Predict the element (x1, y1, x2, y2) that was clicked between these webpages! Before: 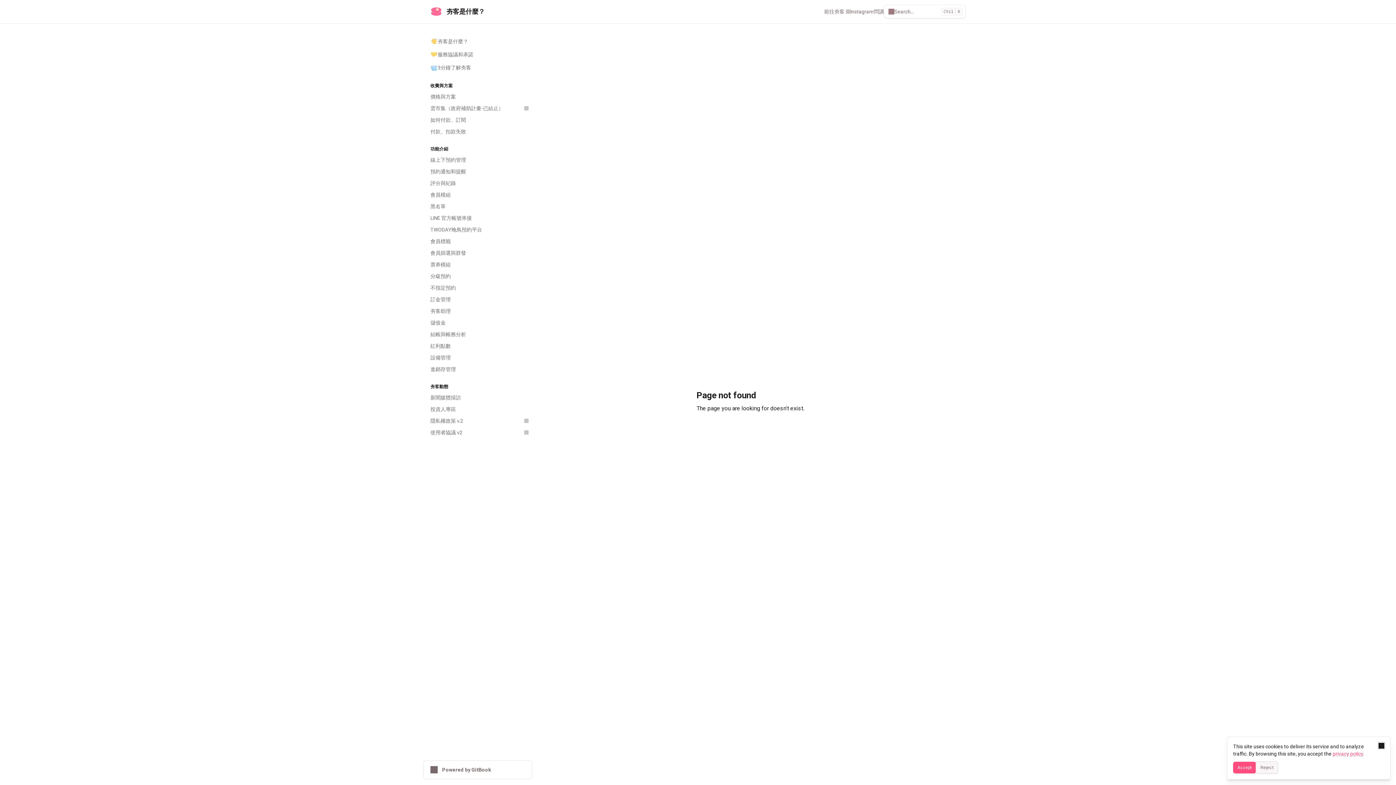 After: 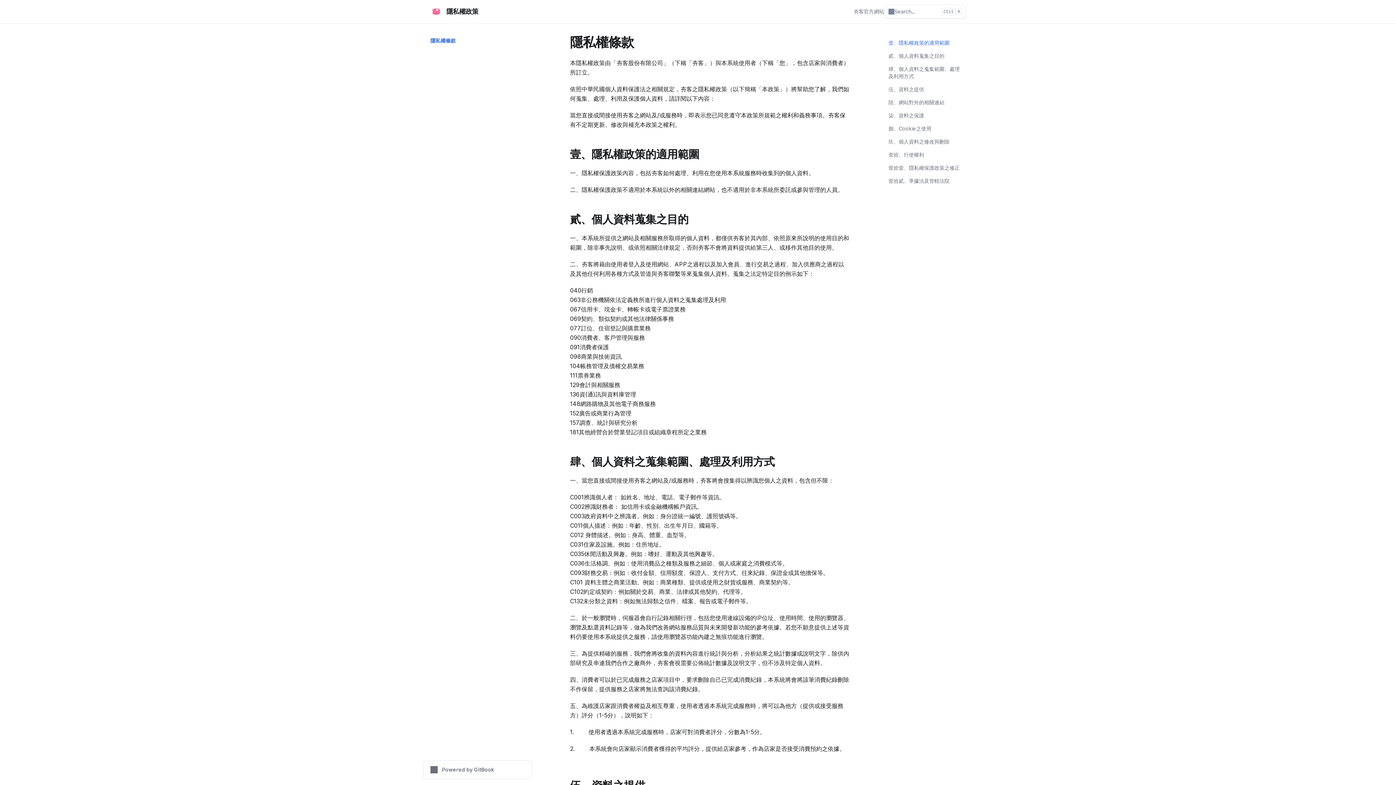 Action: label: privacy policy bbox: (1333, 751, 1363, 757)